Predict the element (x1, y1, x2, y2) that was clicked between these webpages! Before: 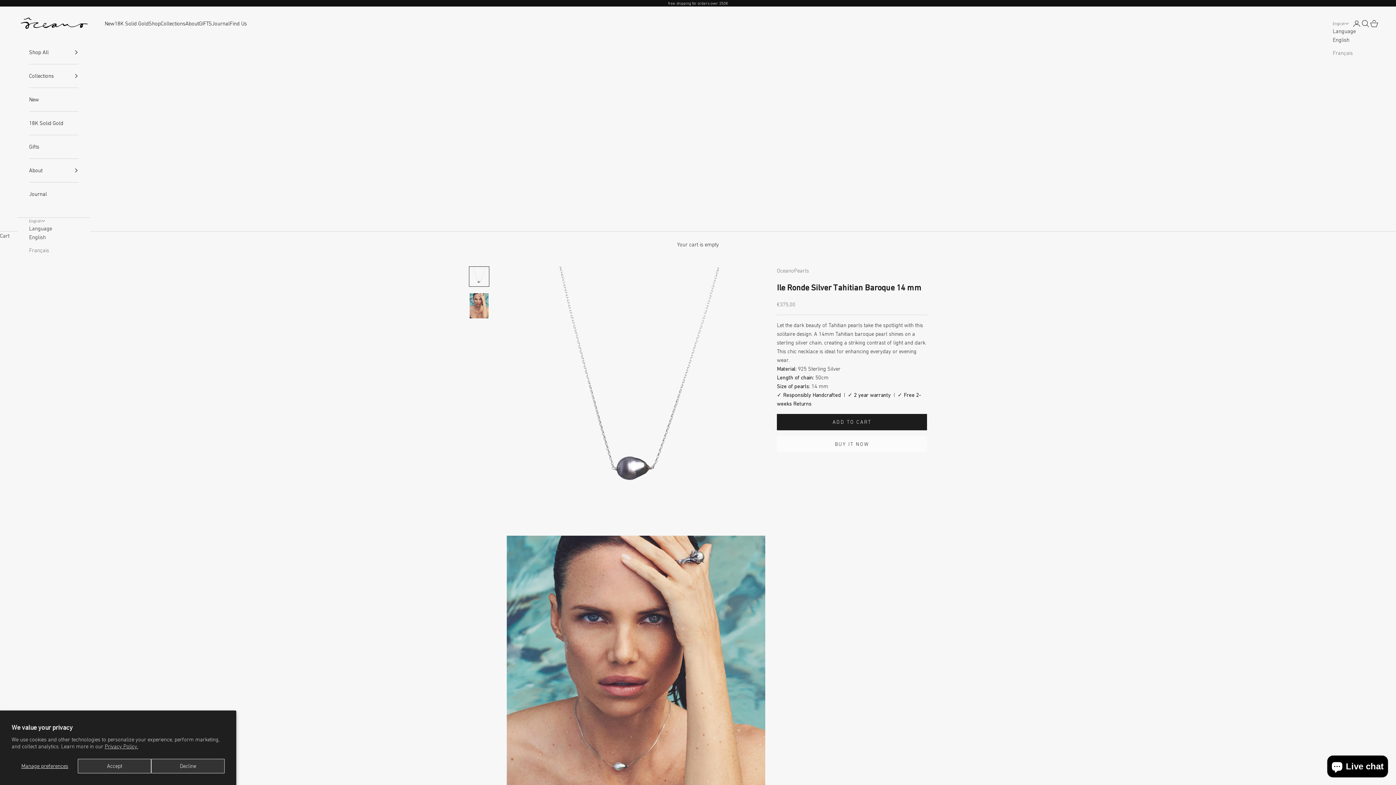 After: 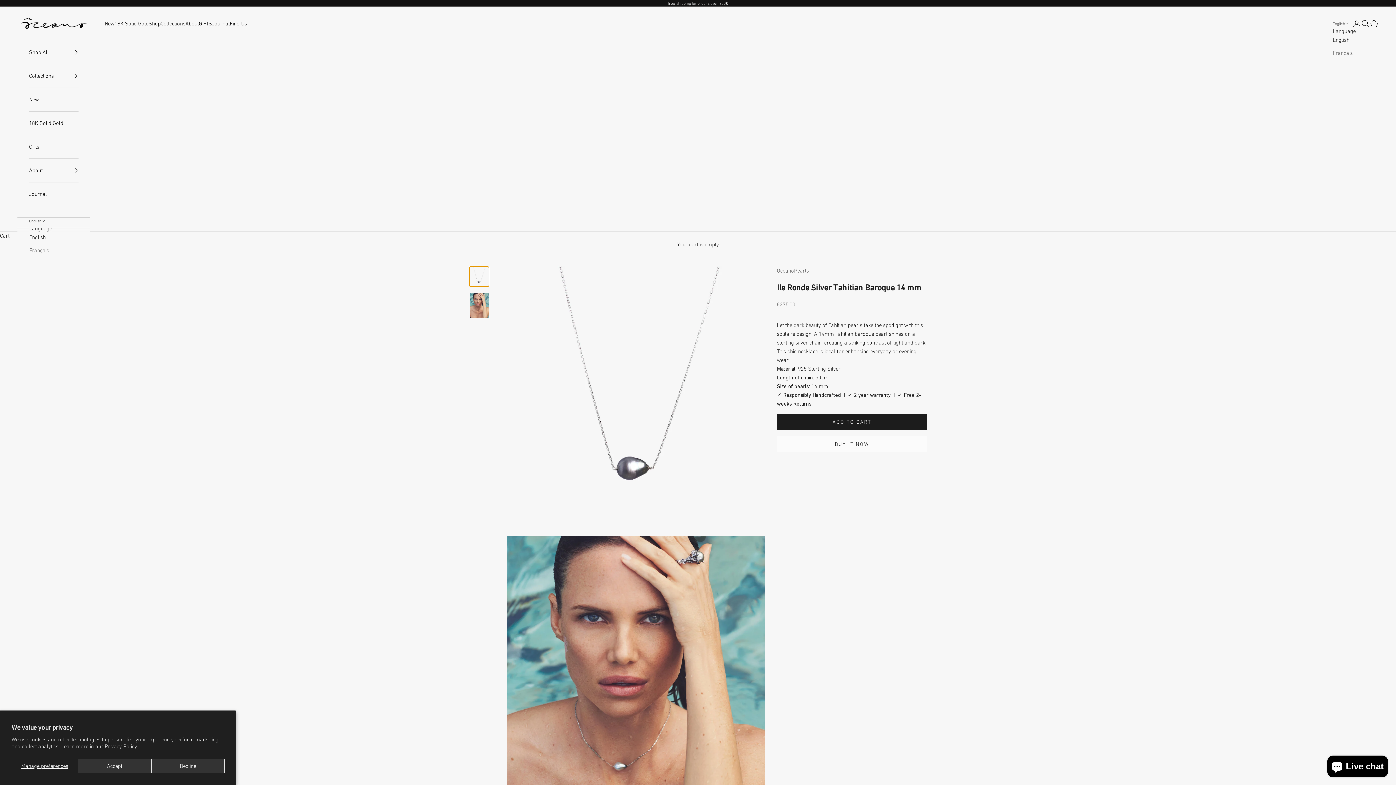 Action: label: Go to item 1 bbox: (469, 266, 489, 286)